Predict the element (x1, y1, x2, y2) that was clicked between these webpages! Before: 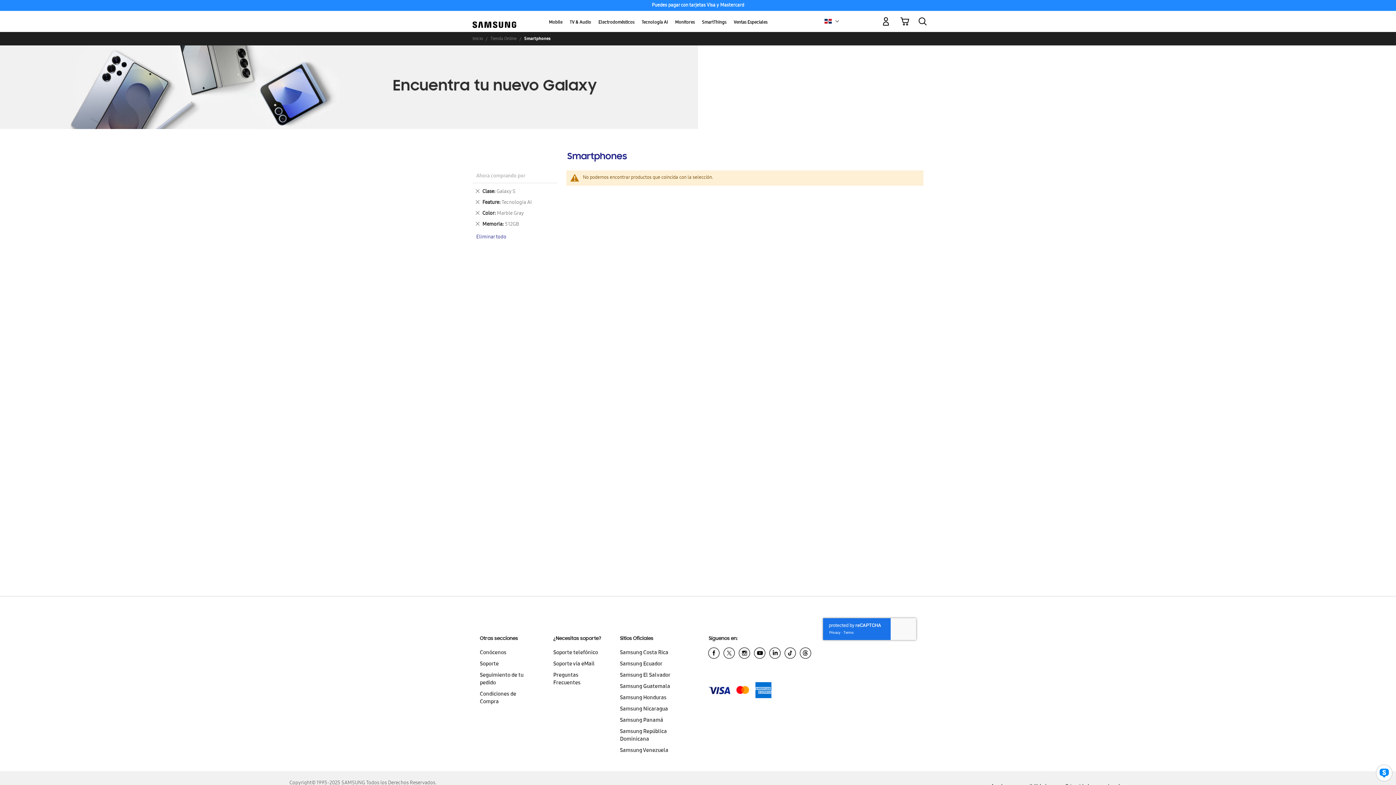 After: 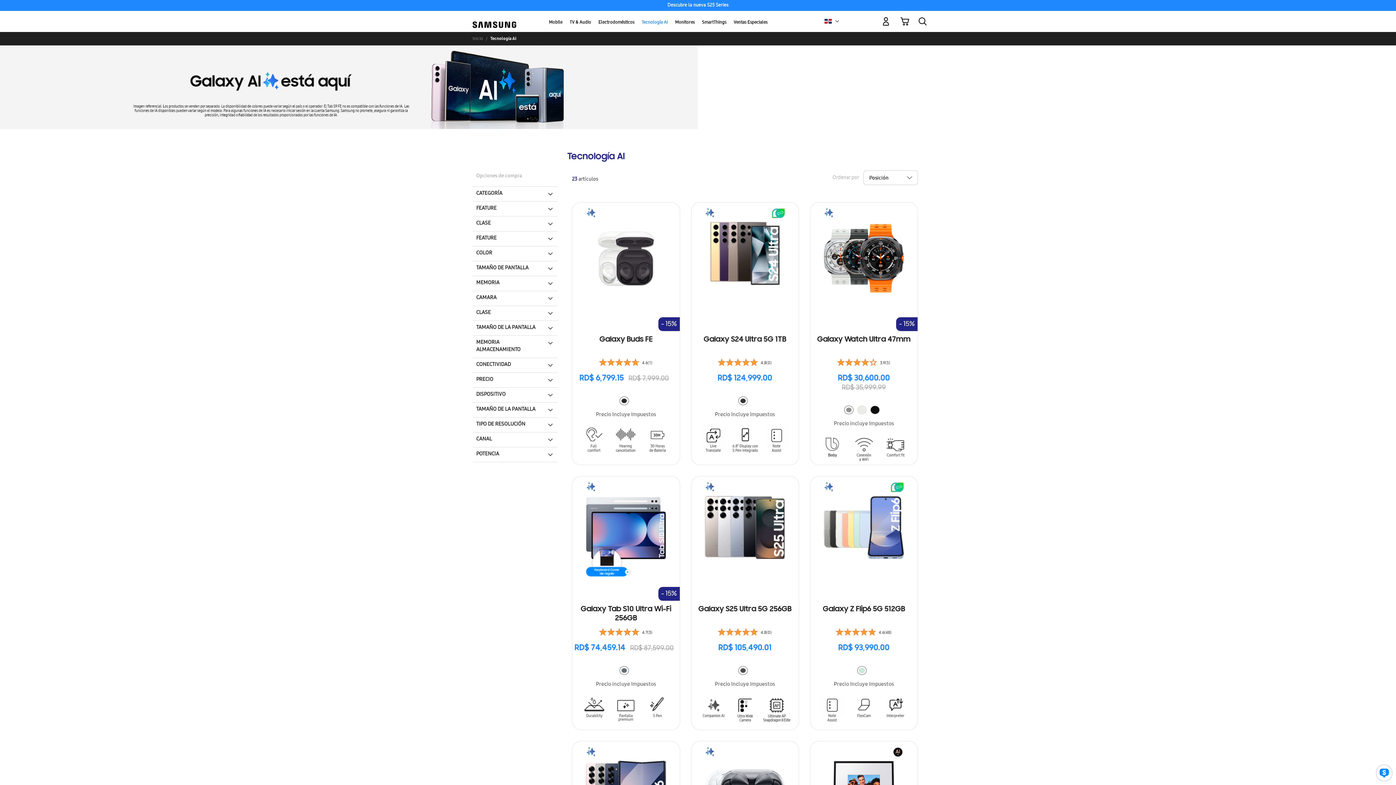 Action: label: Tecnología AI bbox: (638, 17, 671, 26)